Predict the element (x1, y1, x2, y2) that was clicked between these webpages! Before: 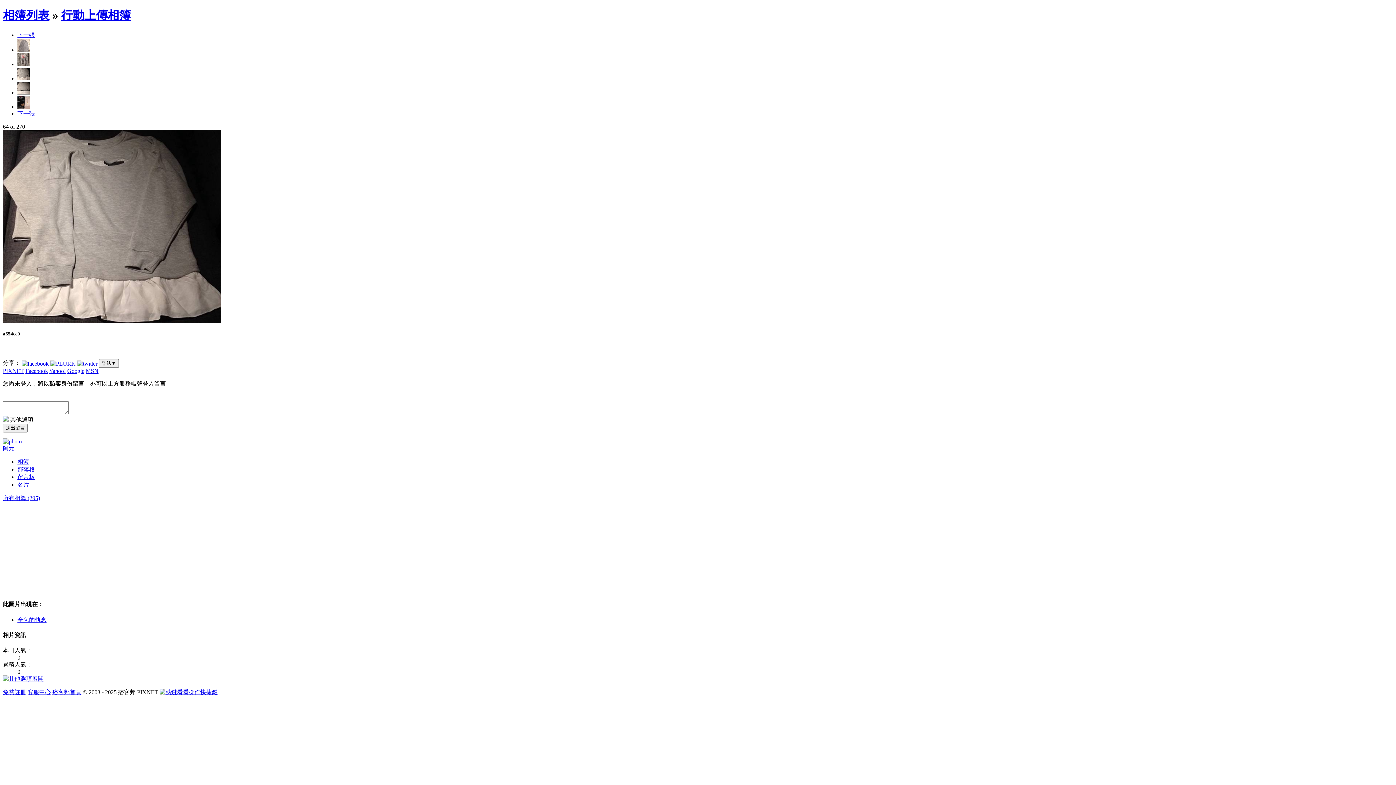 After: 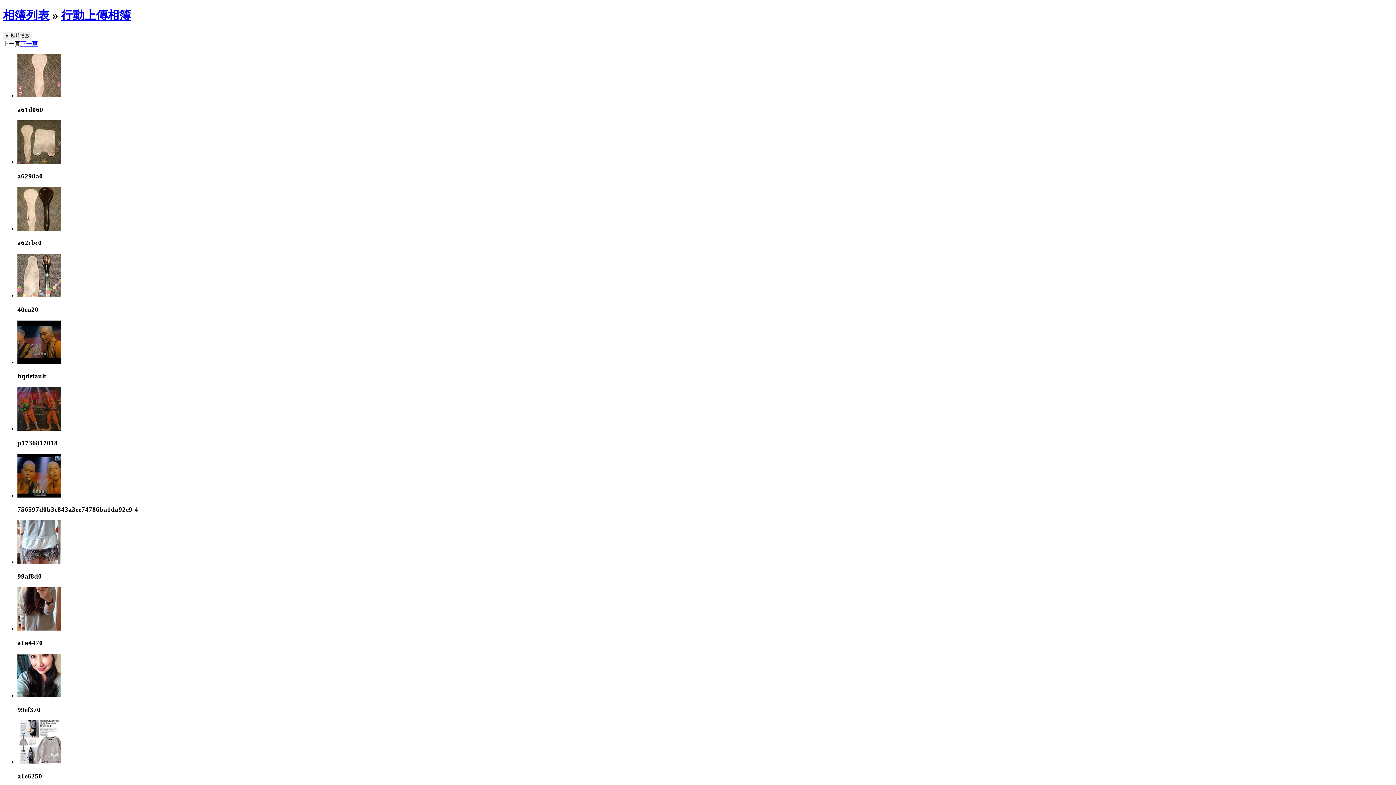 Action: bbox: (61, 8, 130, 21) label: 行動上傳相簿